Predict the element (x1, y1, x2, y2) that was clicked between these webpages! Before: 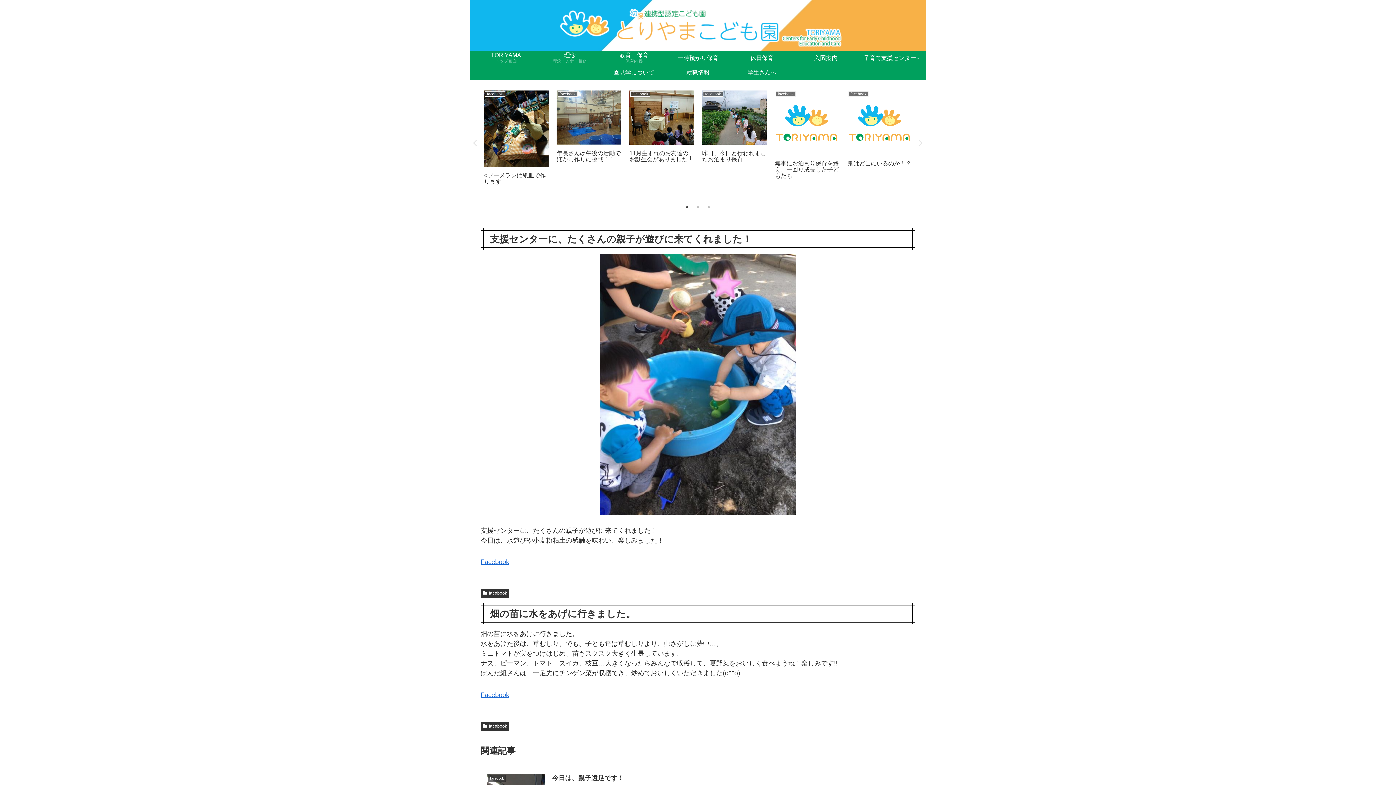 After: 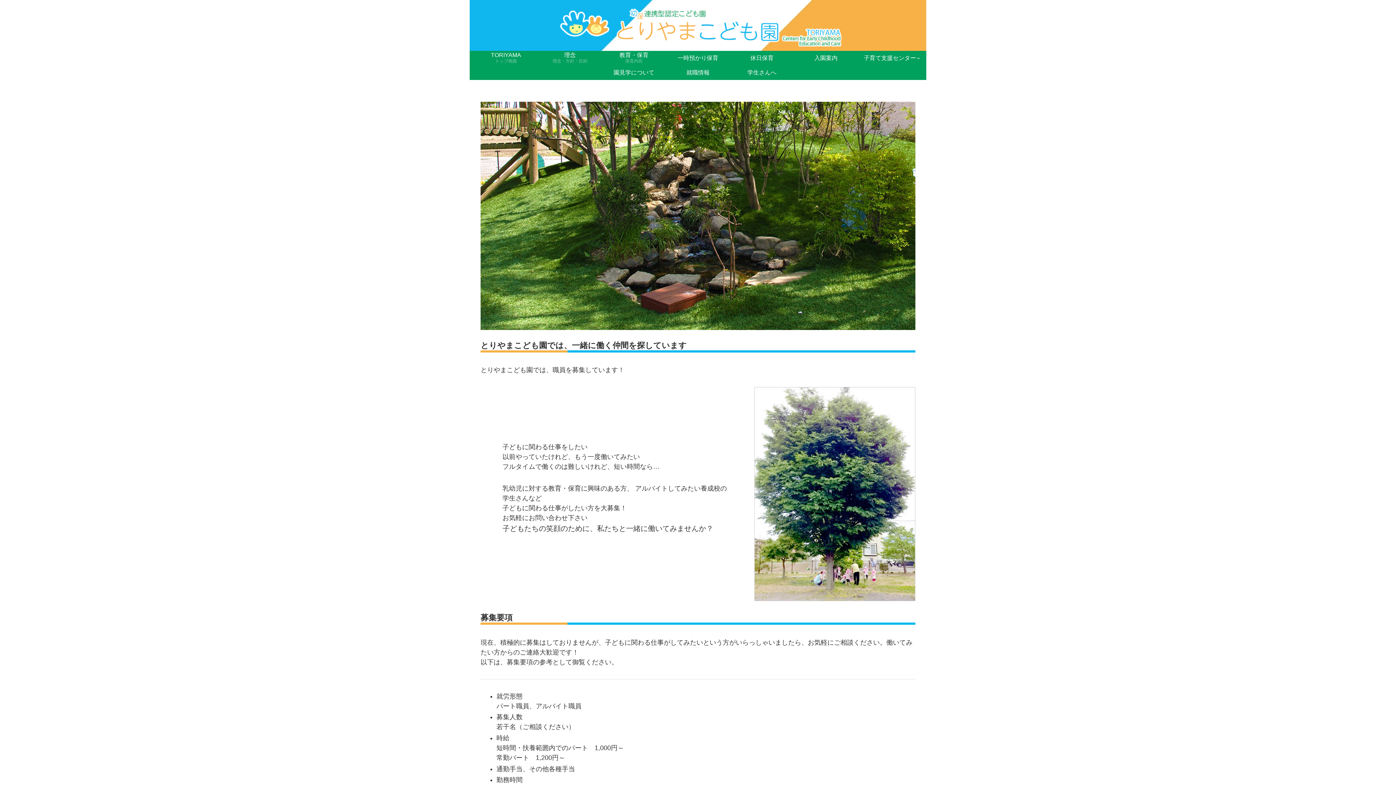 Action: bbox: (666, 65, 730, 80) label: 就職情報